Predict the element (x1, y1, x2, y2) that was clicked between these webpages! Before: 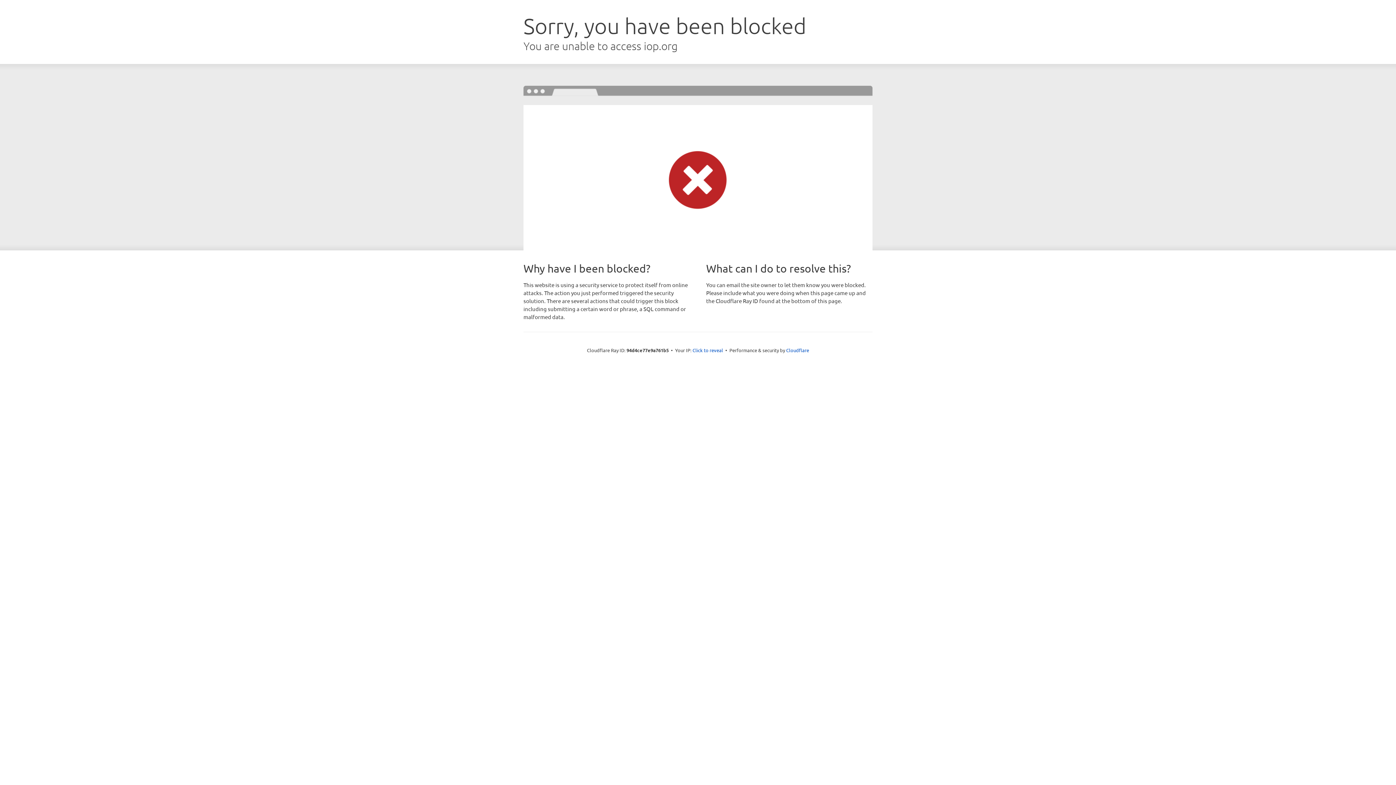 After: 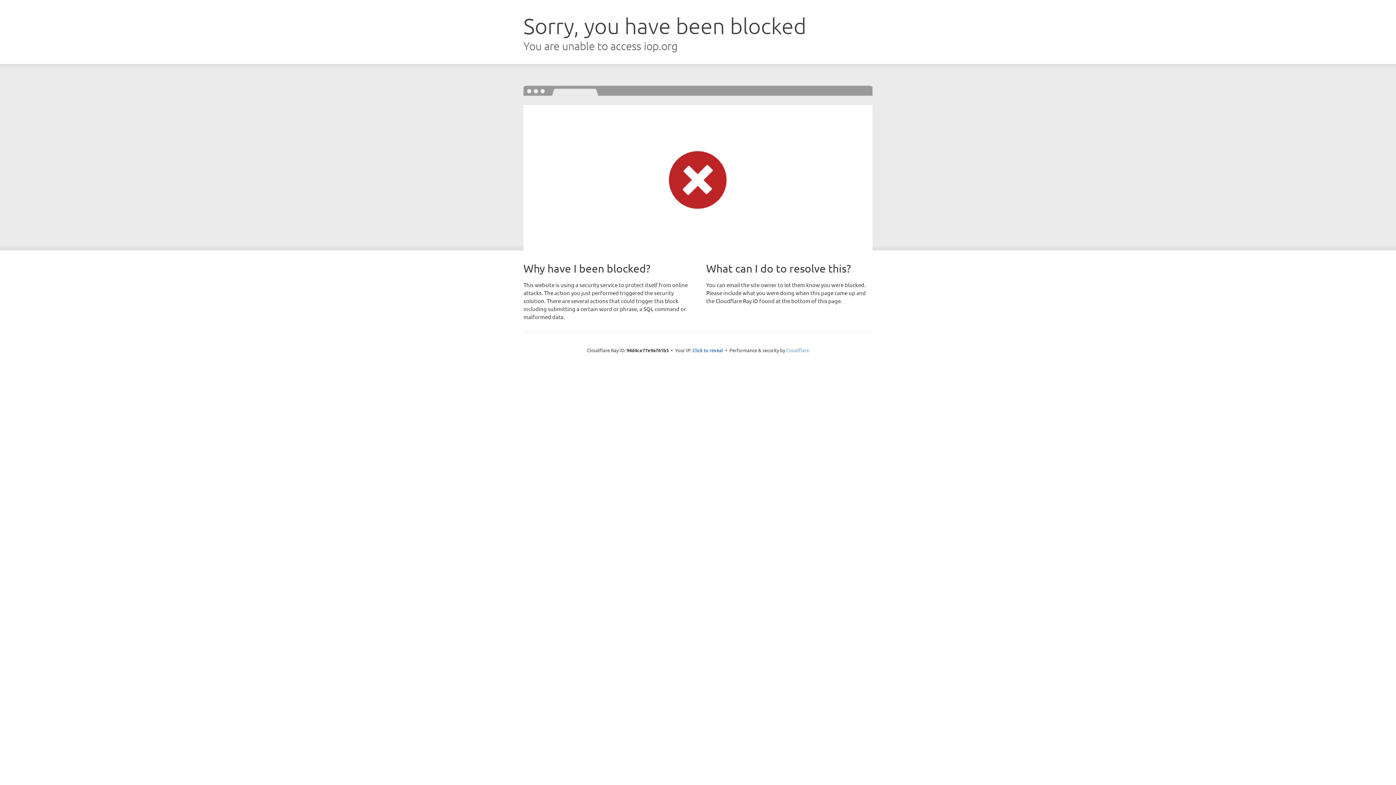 Action: label: Cloudflare bbox: (786, 347, 809, 353)